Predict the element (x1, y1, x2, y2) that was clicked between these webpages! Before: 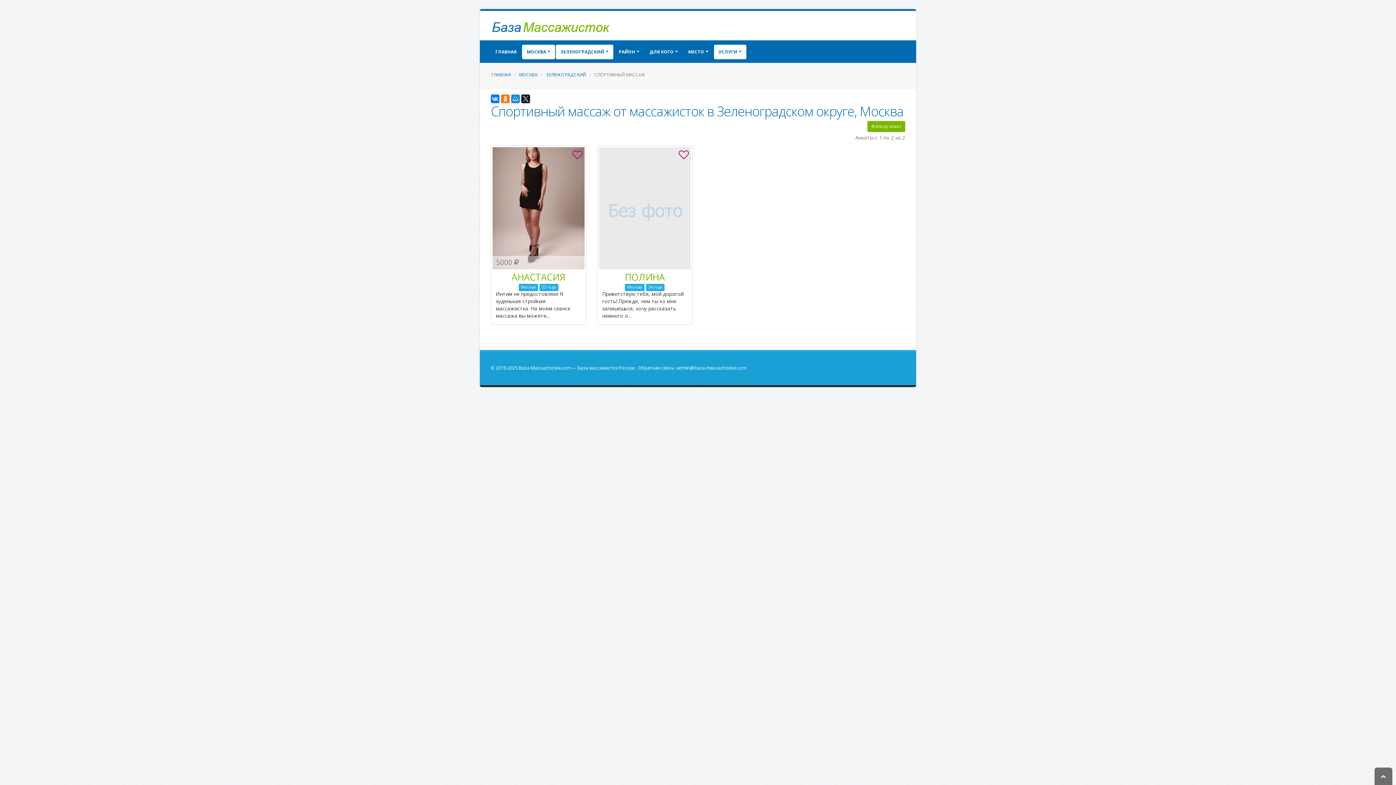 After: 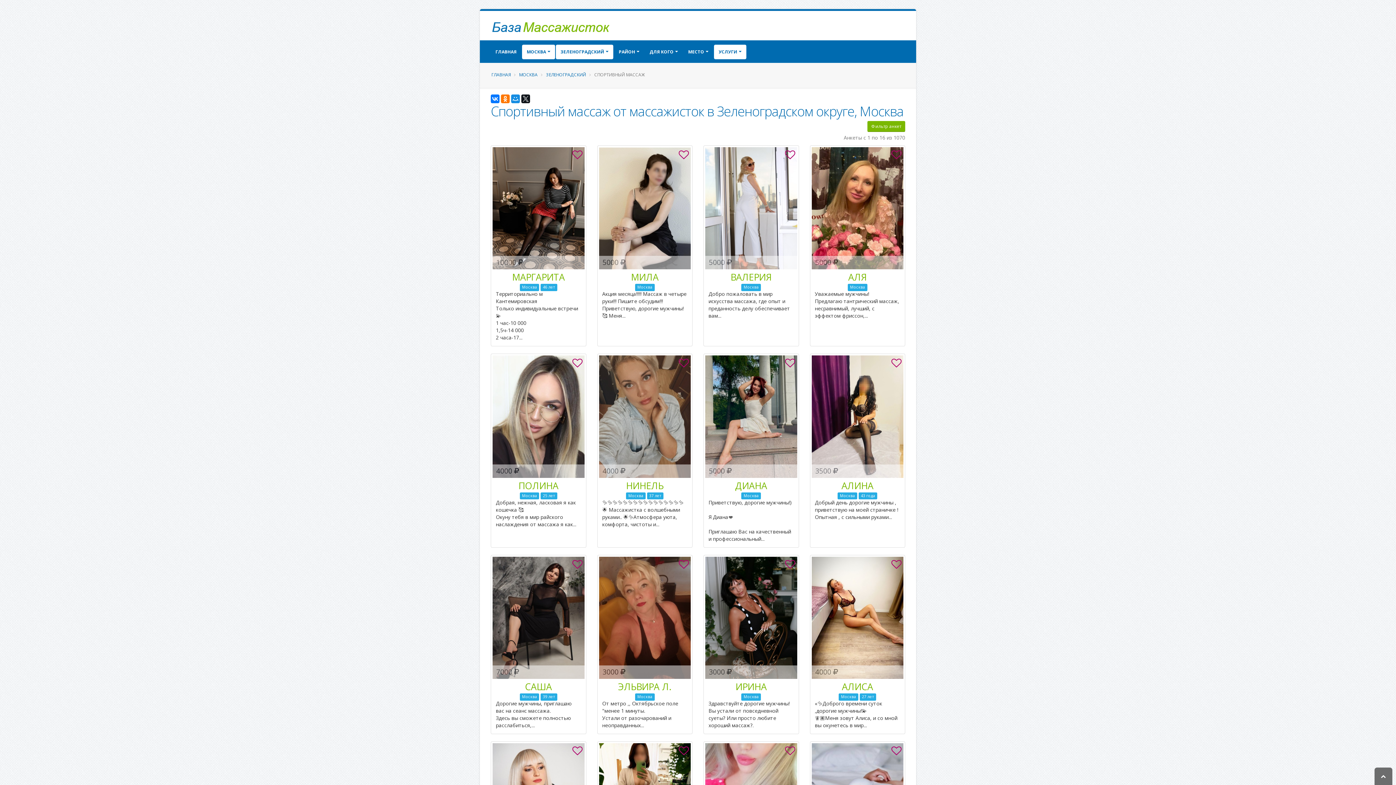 Action: bbox: (518, 284, 538, 291) label: Москва